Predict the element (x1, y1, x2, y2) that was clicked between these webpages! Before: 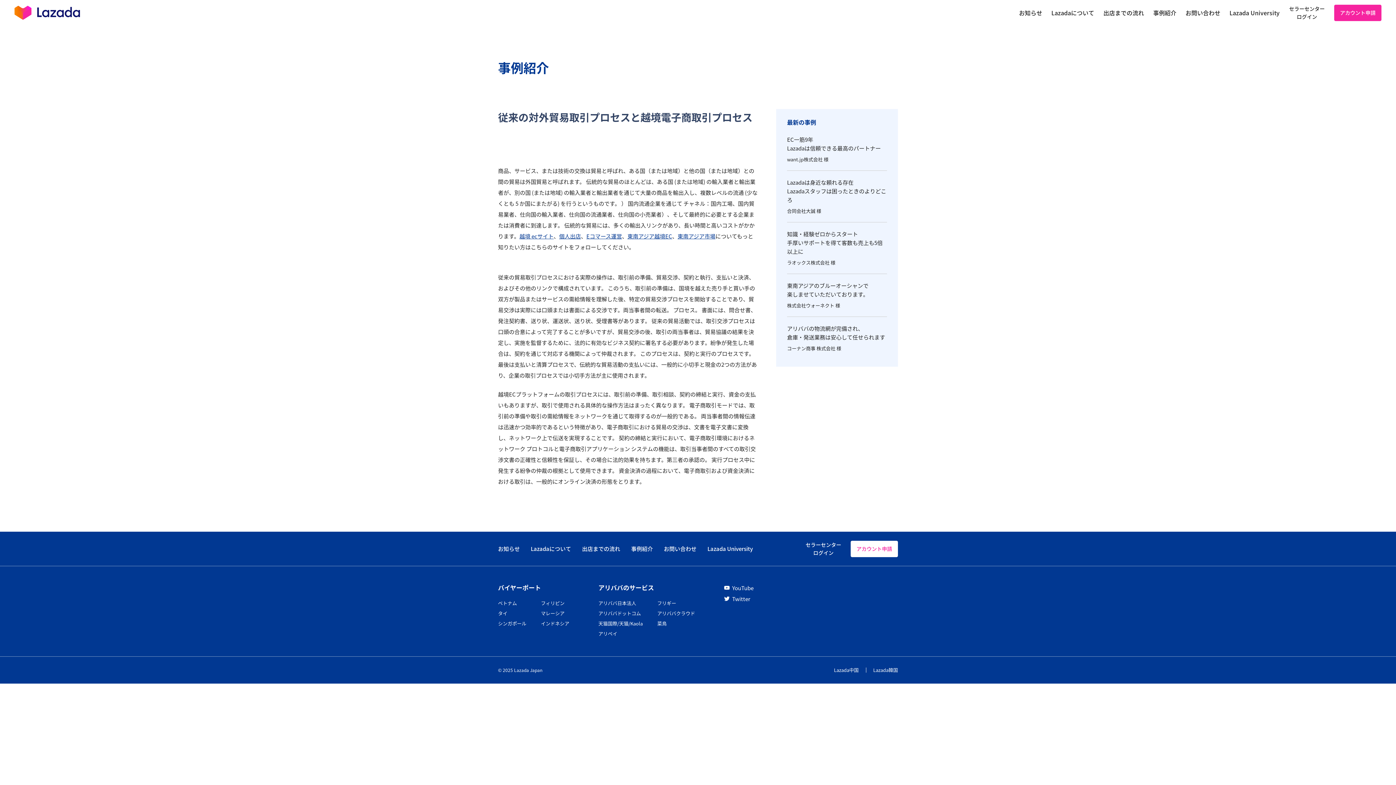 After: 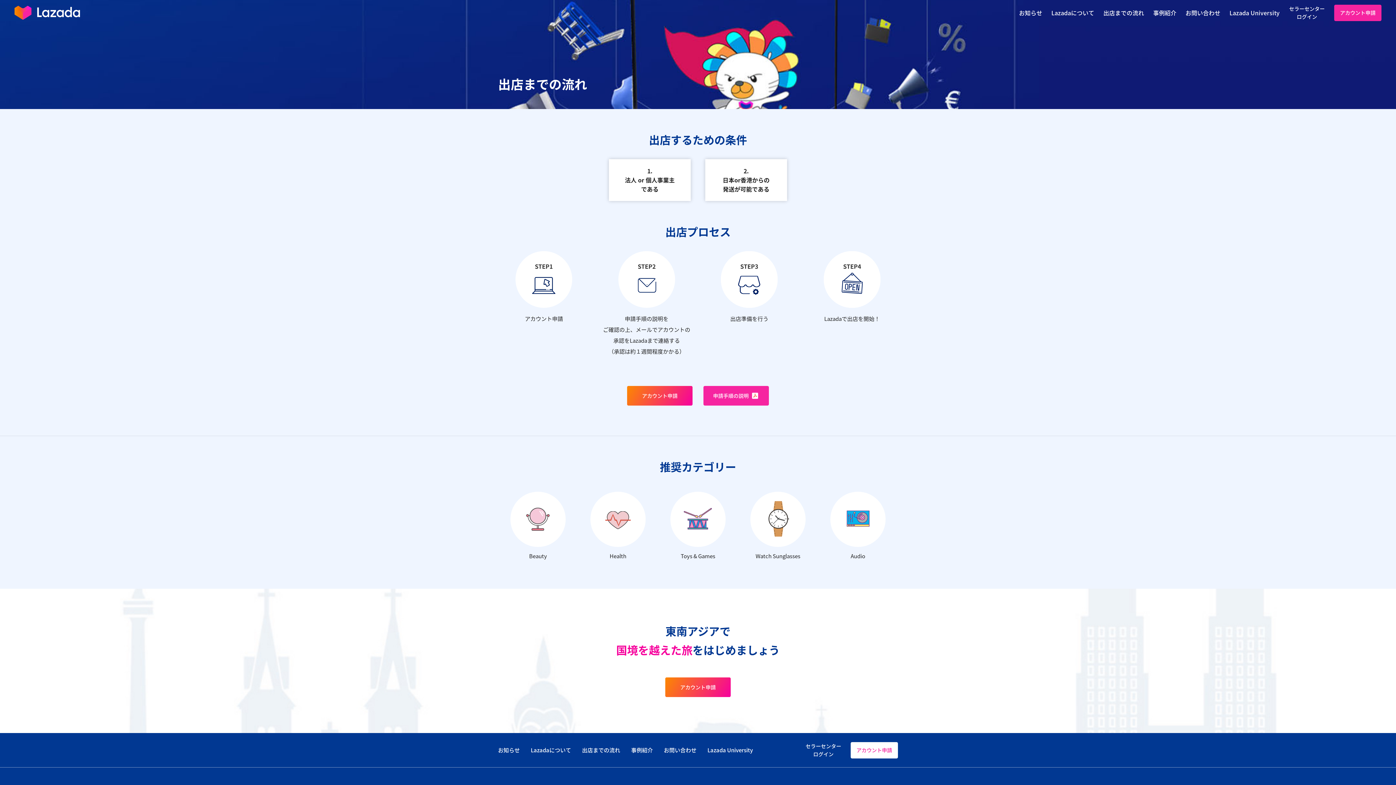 Action: bbox: (1103, 0, 1144, 25) label: 出店までの流れ